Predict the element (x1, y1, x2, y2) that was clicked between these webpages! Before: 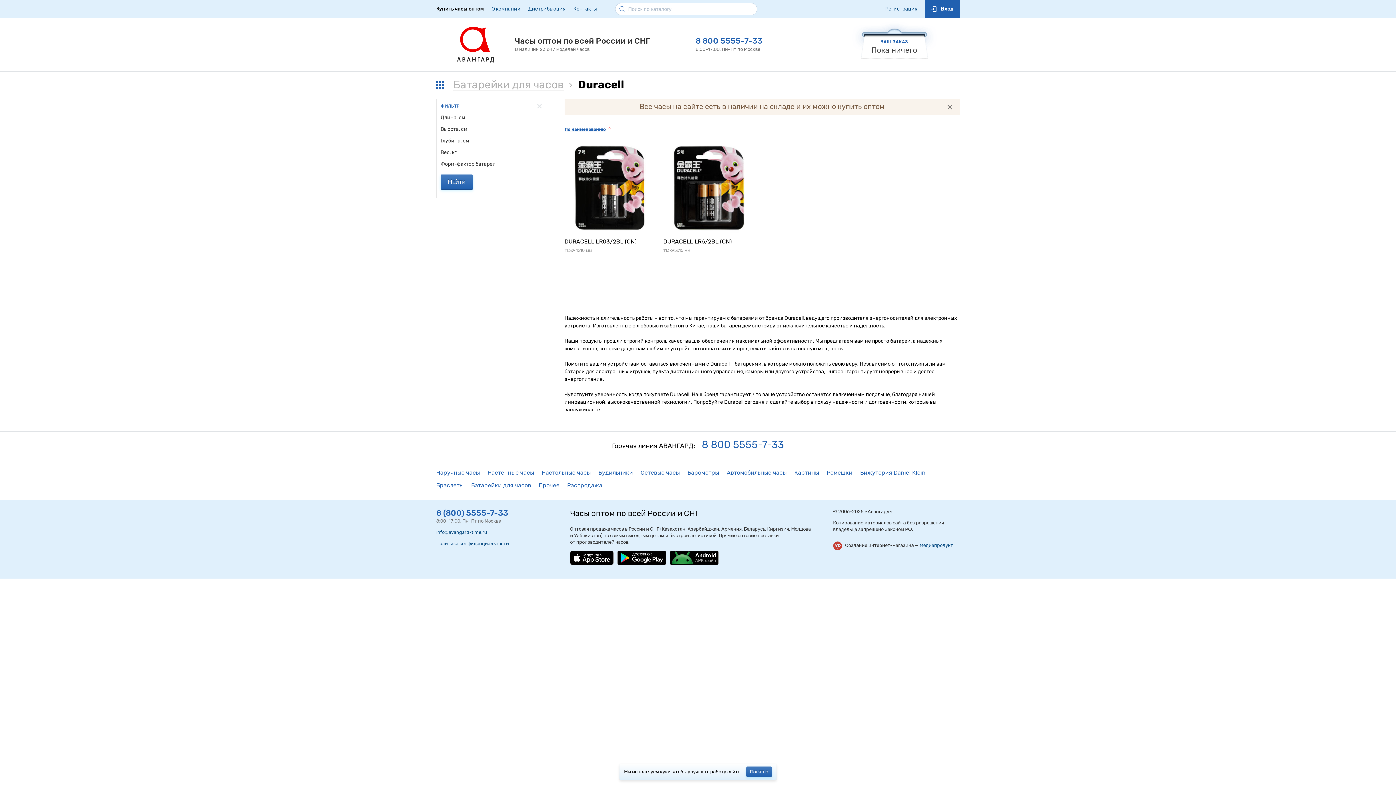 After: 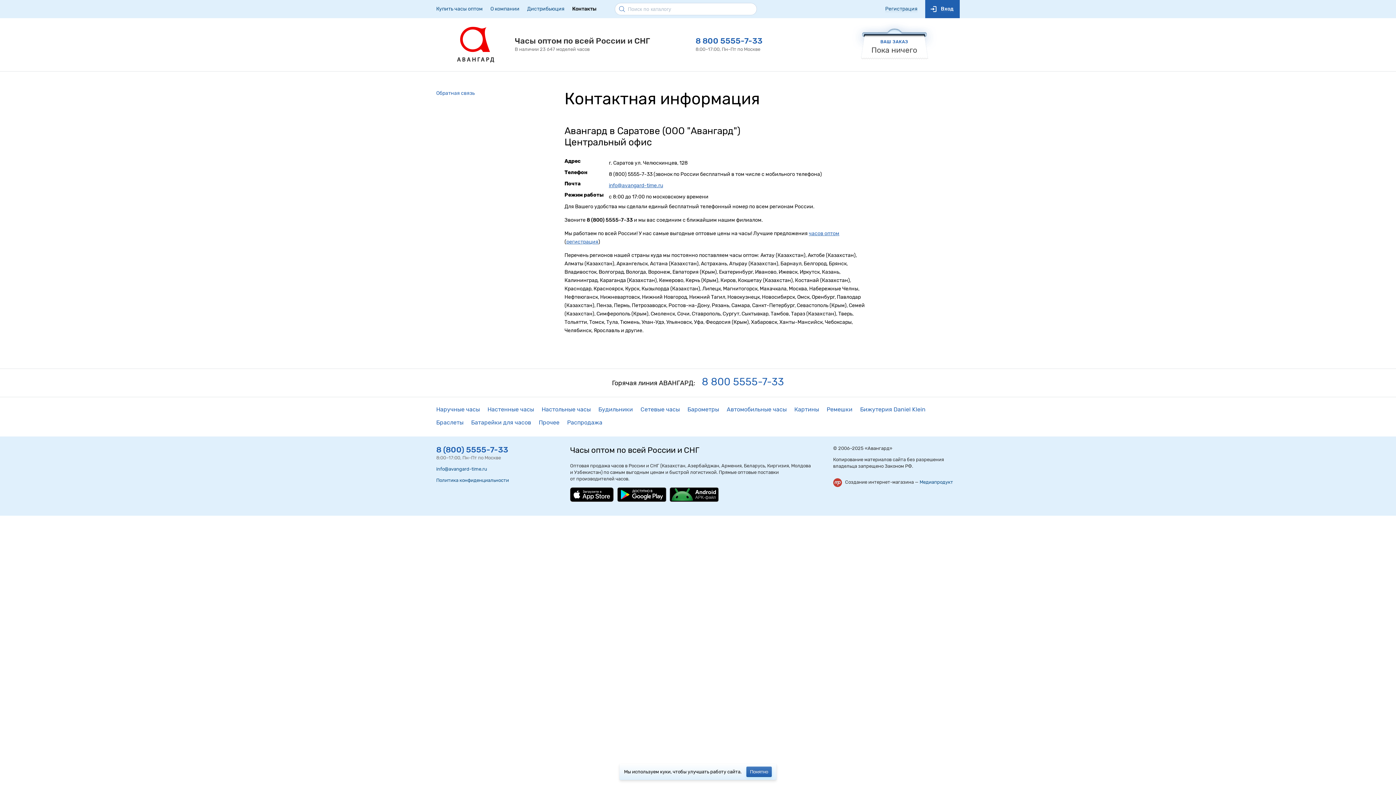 Action: label: Контакты bbox: (573, 0, 597, 18)